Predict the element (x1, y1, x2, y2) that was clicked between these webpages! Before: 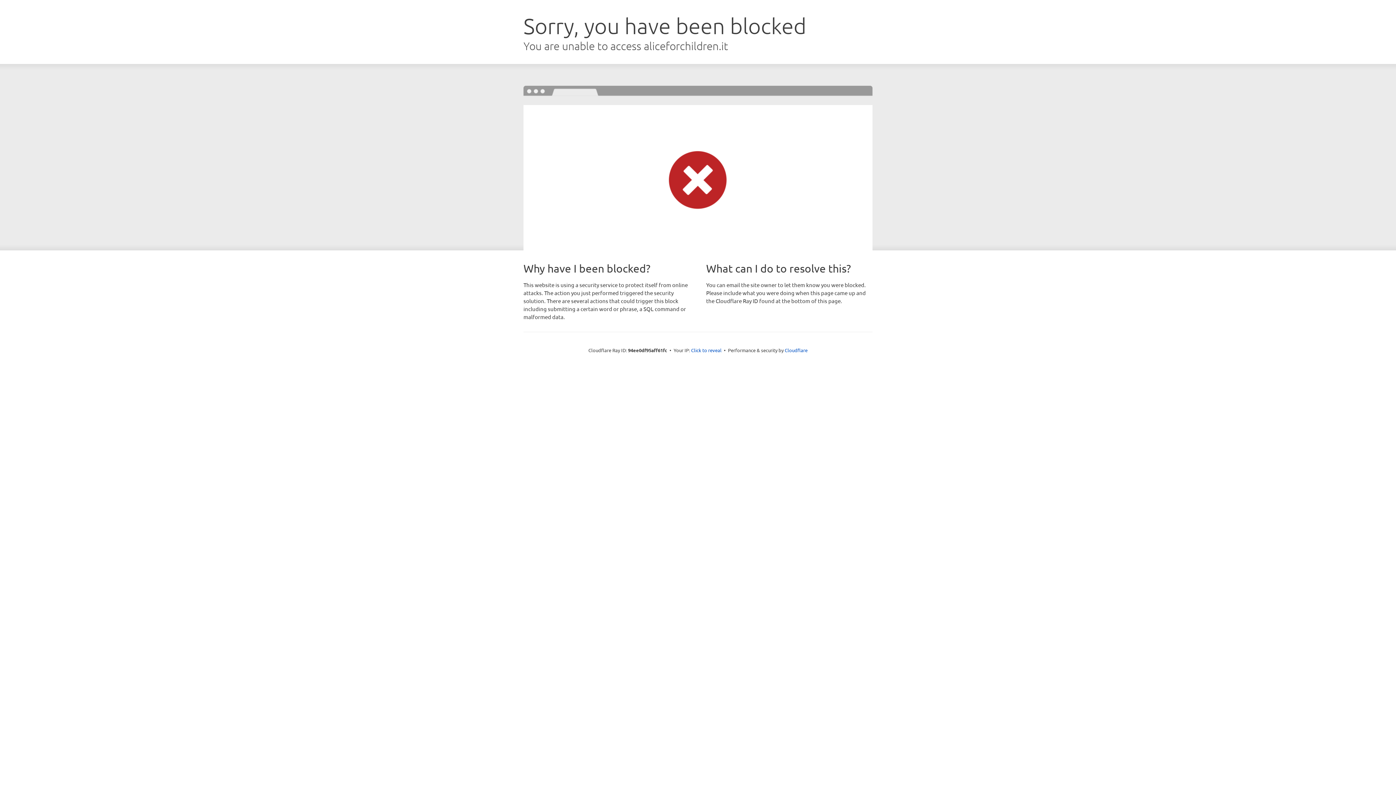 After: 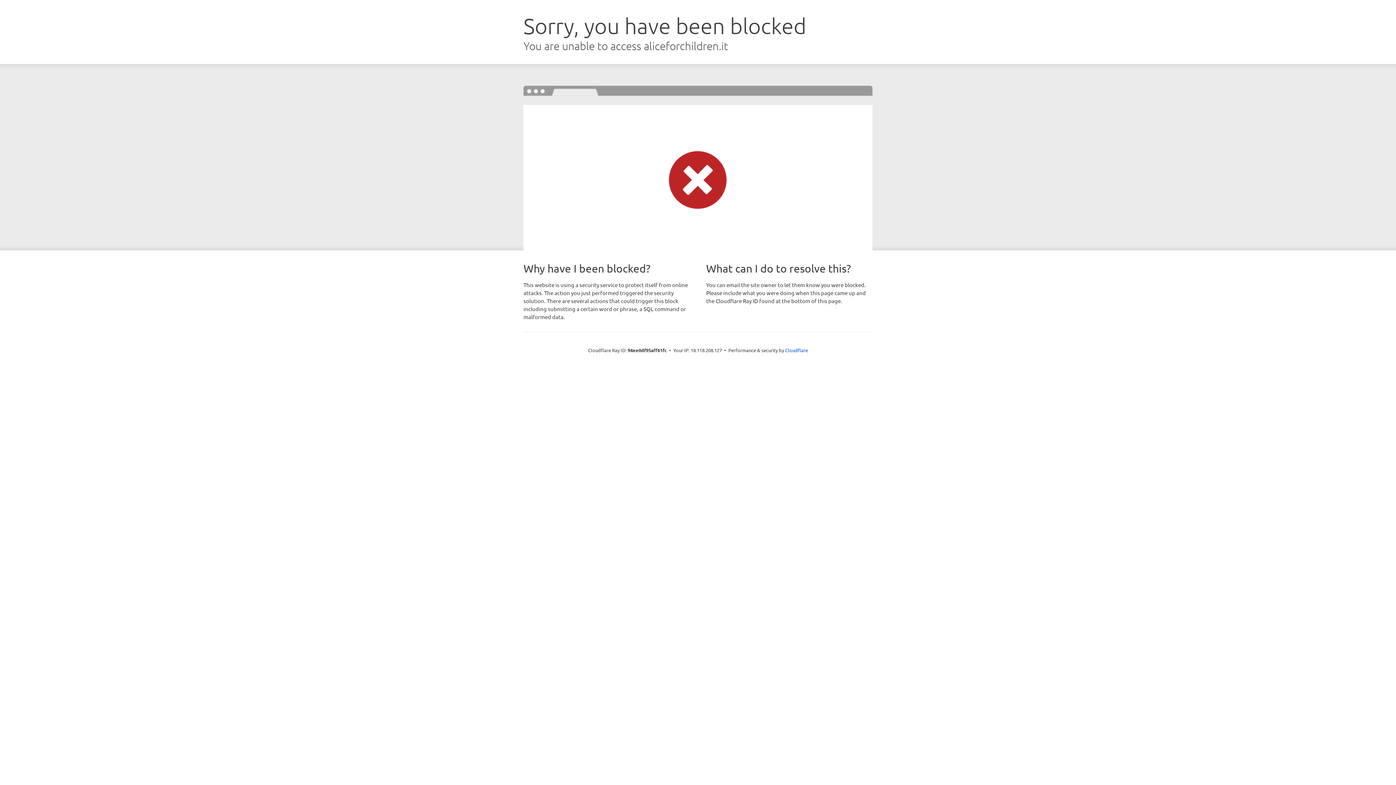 Action: bbox: (691, 346, 721, 353) label: Click to reveal